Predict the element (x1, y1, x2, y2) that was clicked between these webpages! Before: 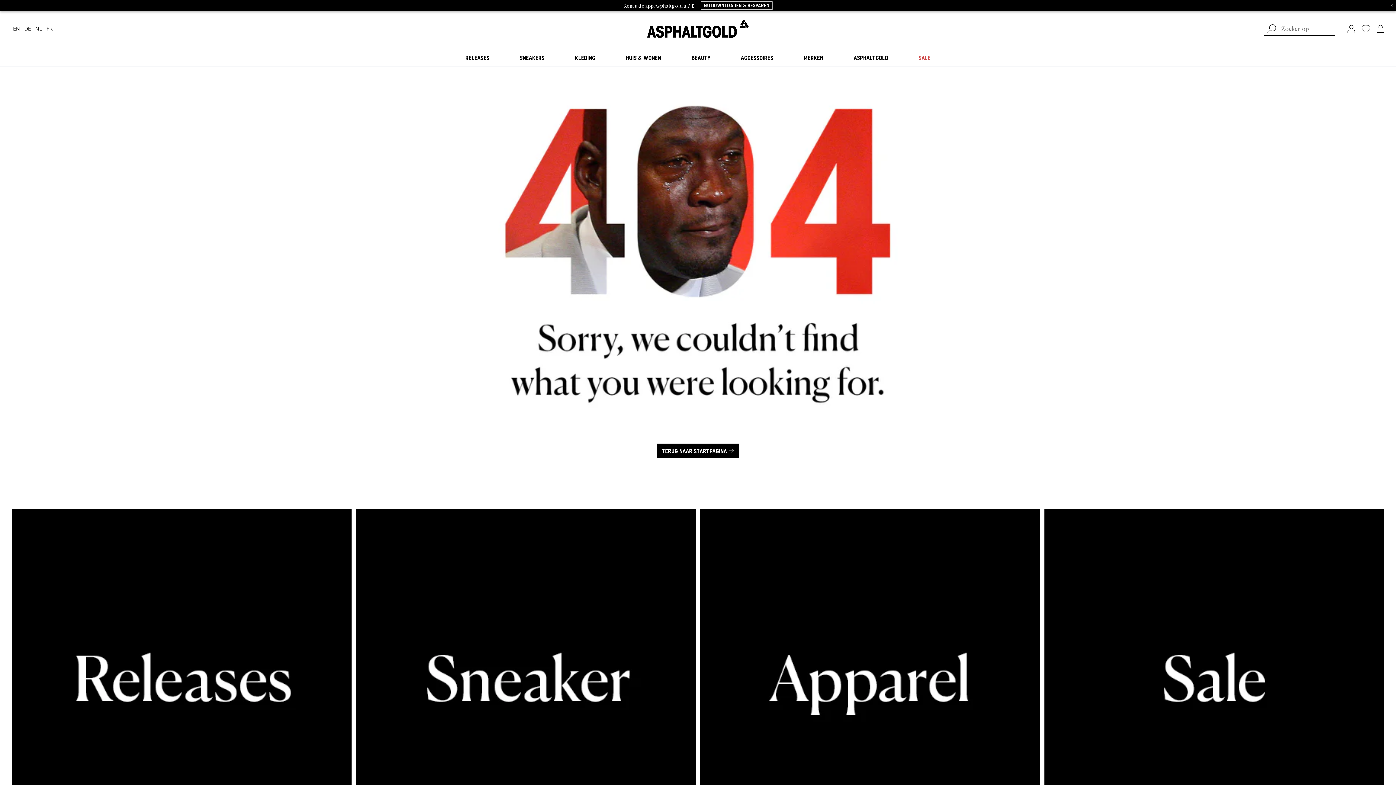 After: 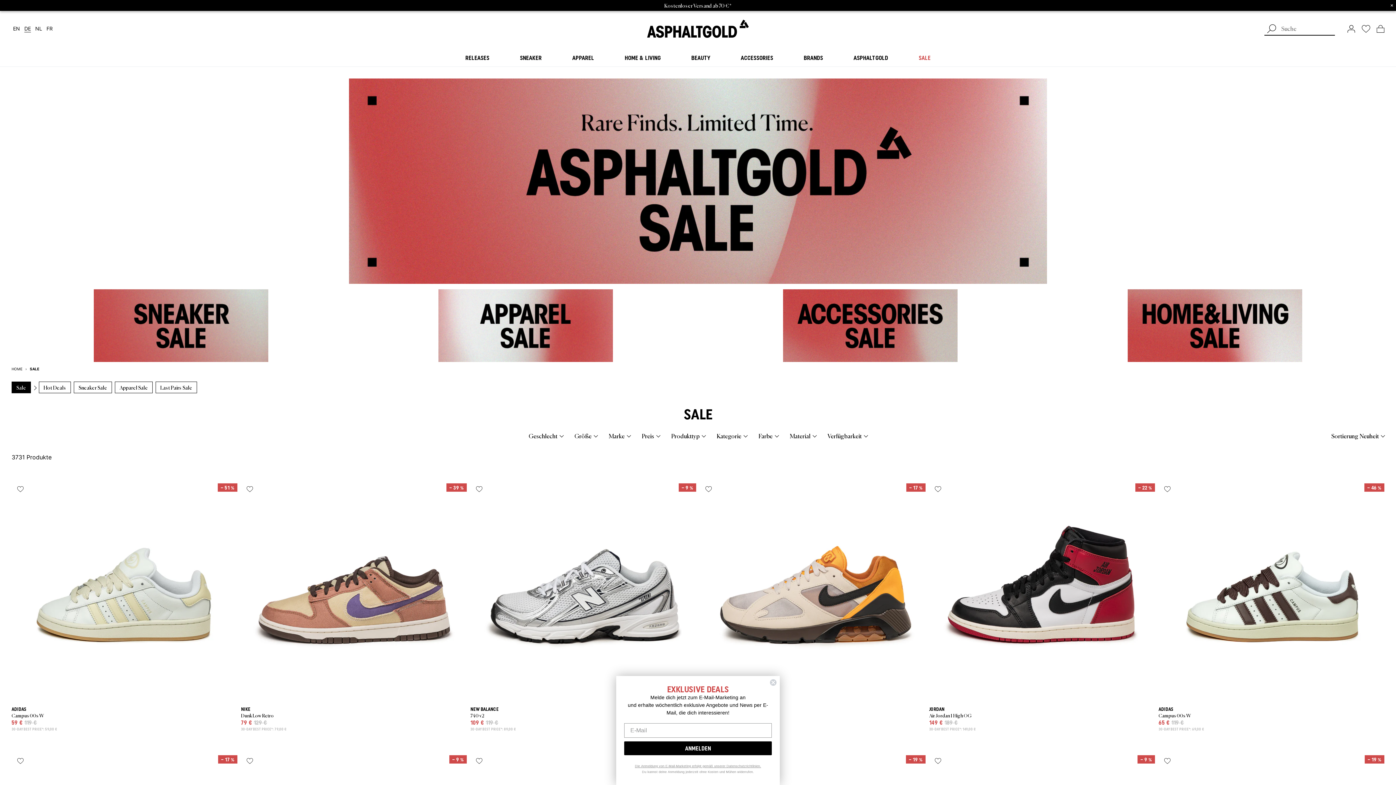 Action: bbox: (1044, 509, 1384, 849)